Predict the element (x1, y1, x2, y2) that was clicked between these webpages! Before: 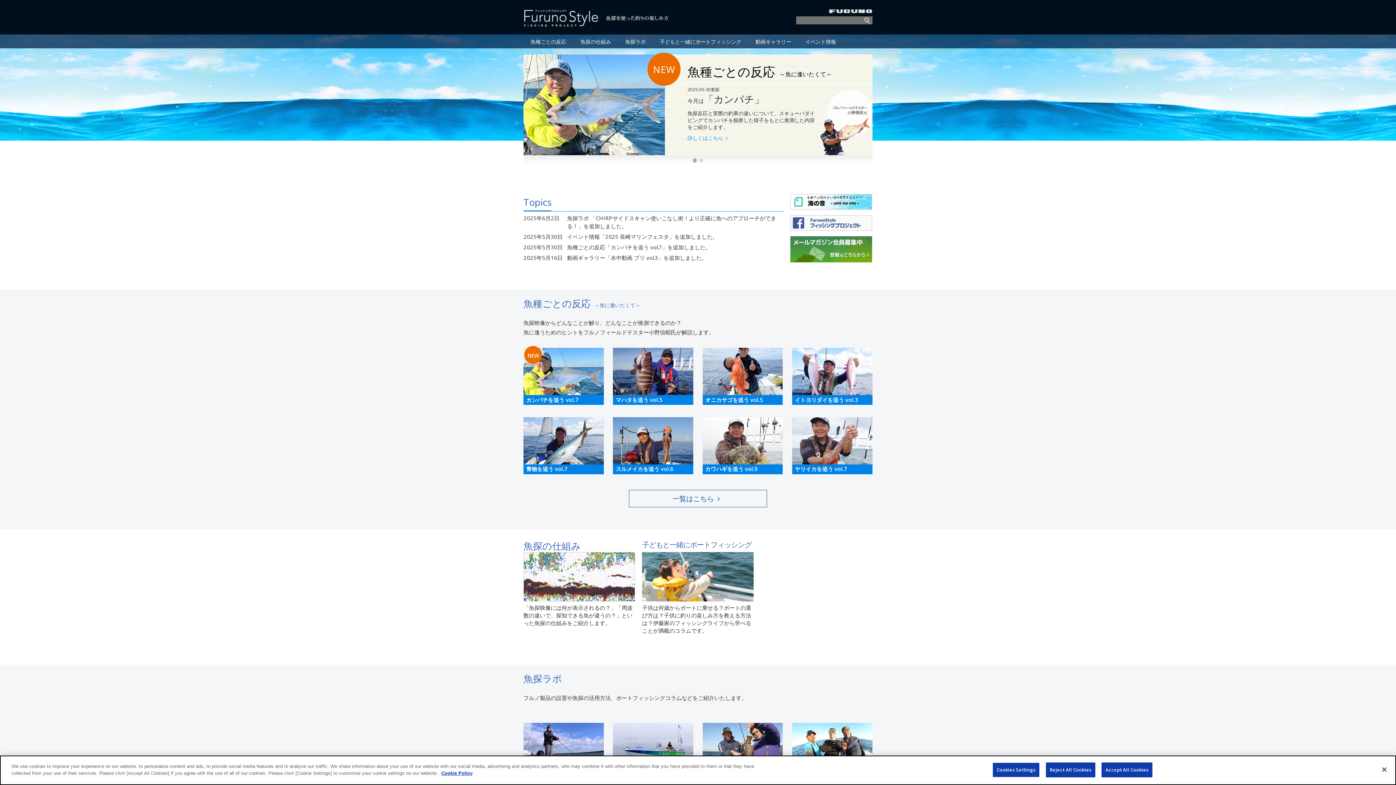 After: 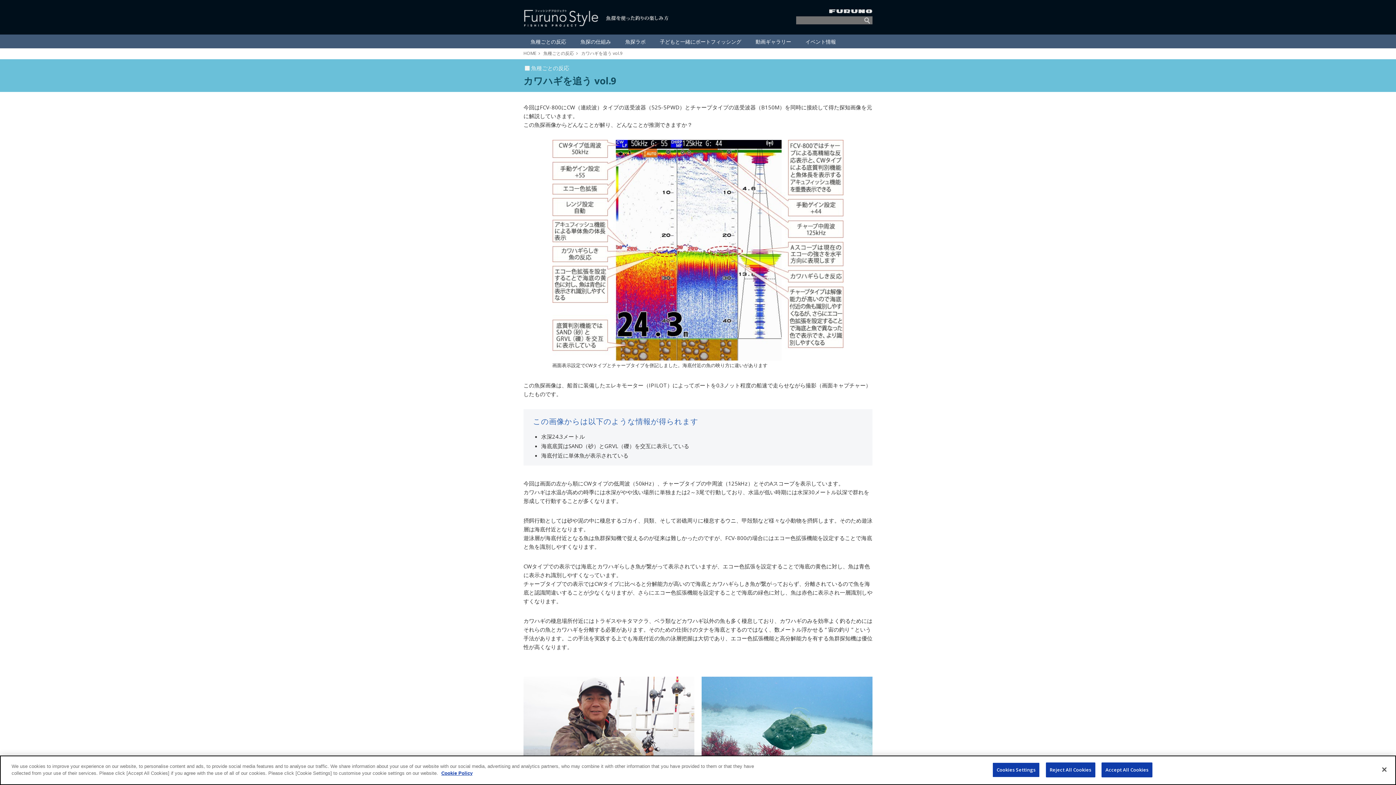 Action: bbox: (702, 417, 783, 474) label: カワハギを追う vol.9